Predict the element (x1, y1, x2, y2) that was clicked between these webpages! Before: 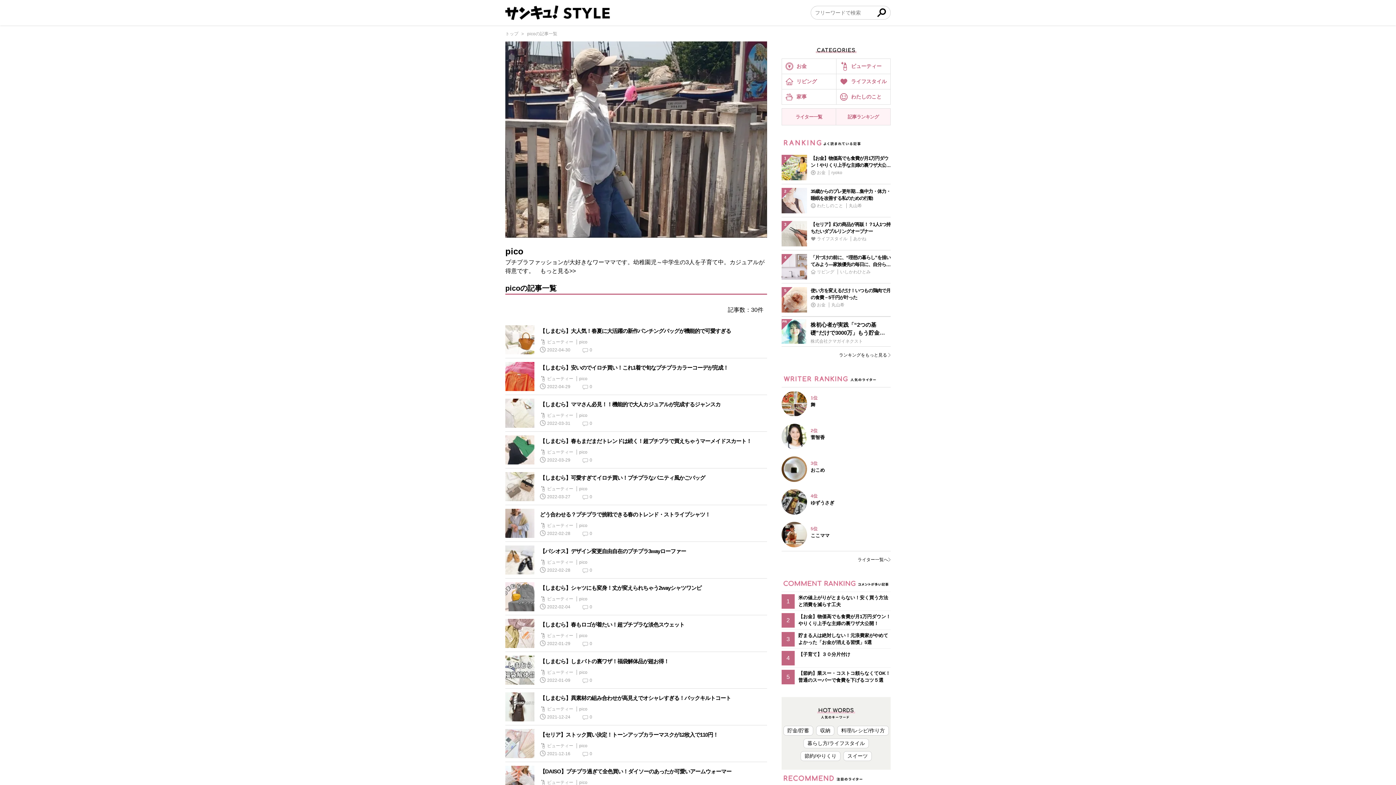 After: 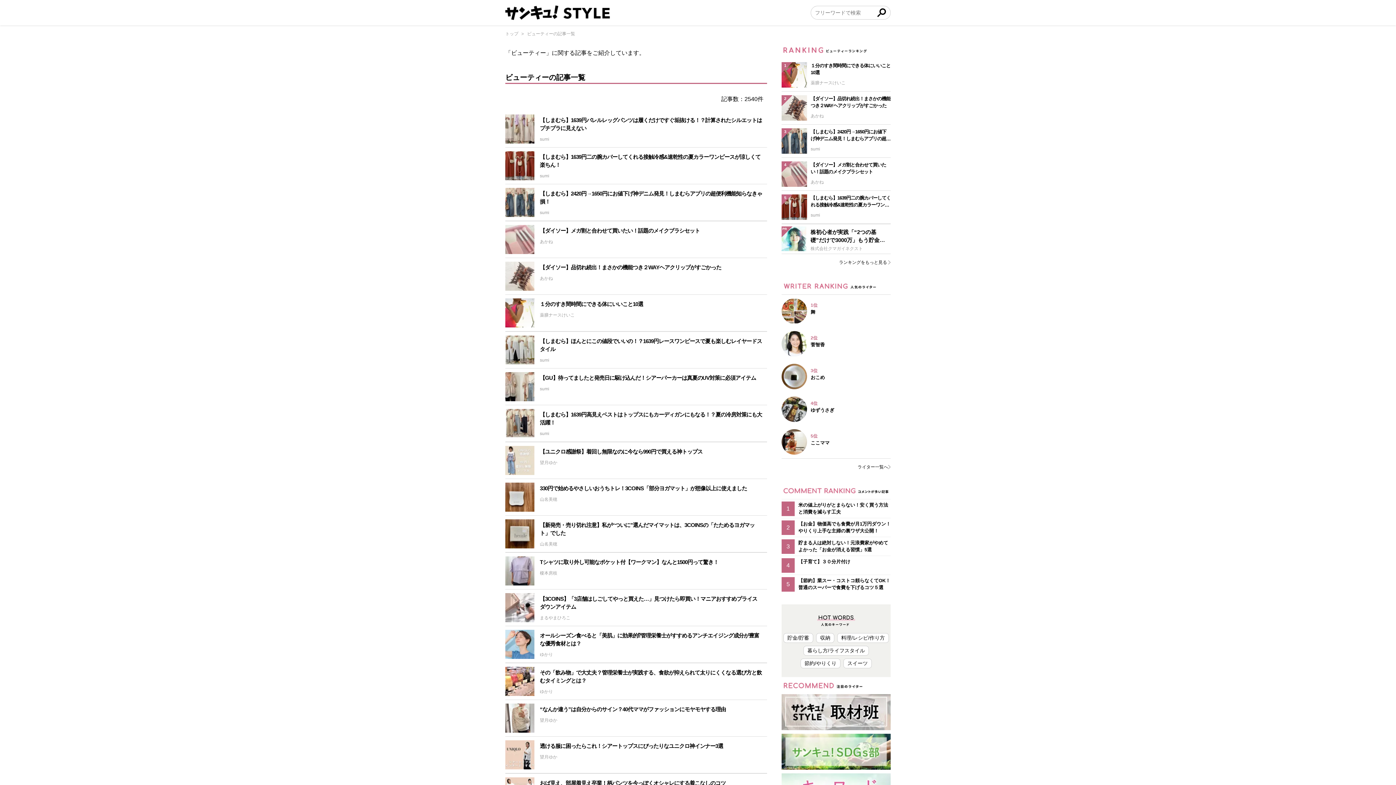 Action: bbox: (836, 59, 890, 73) label: ビューティー